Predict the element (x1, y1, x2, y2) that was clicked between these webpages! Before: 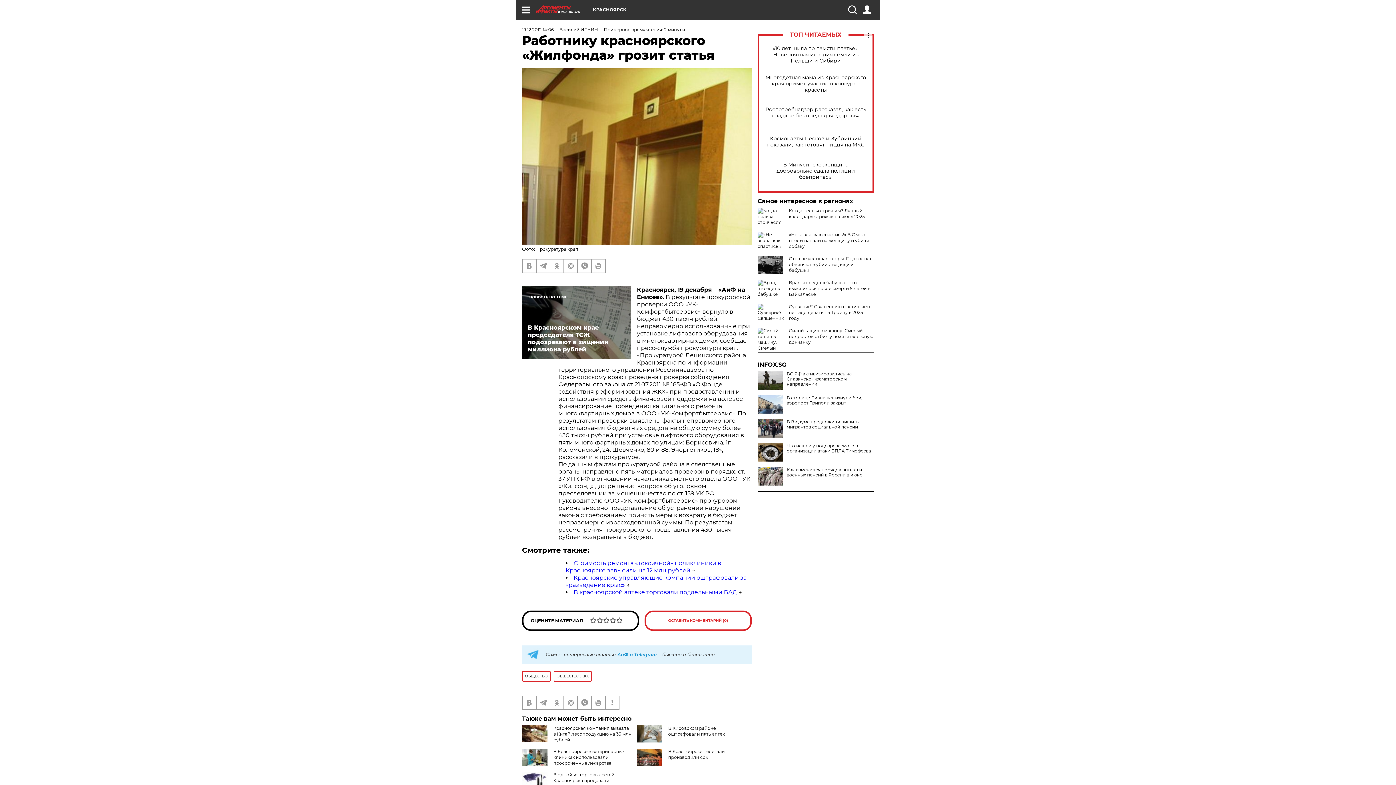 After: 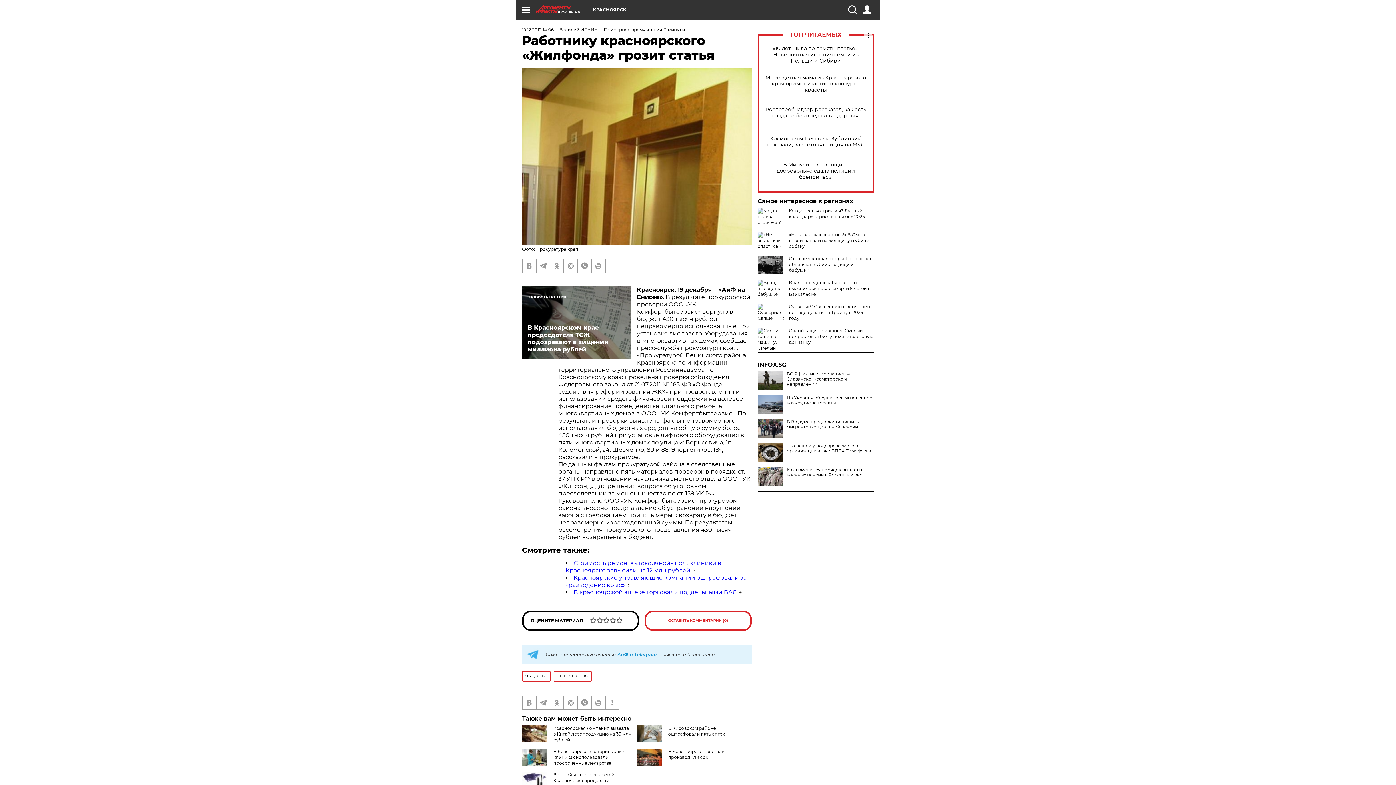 Action: bbox: (757, 395, 783, 413)